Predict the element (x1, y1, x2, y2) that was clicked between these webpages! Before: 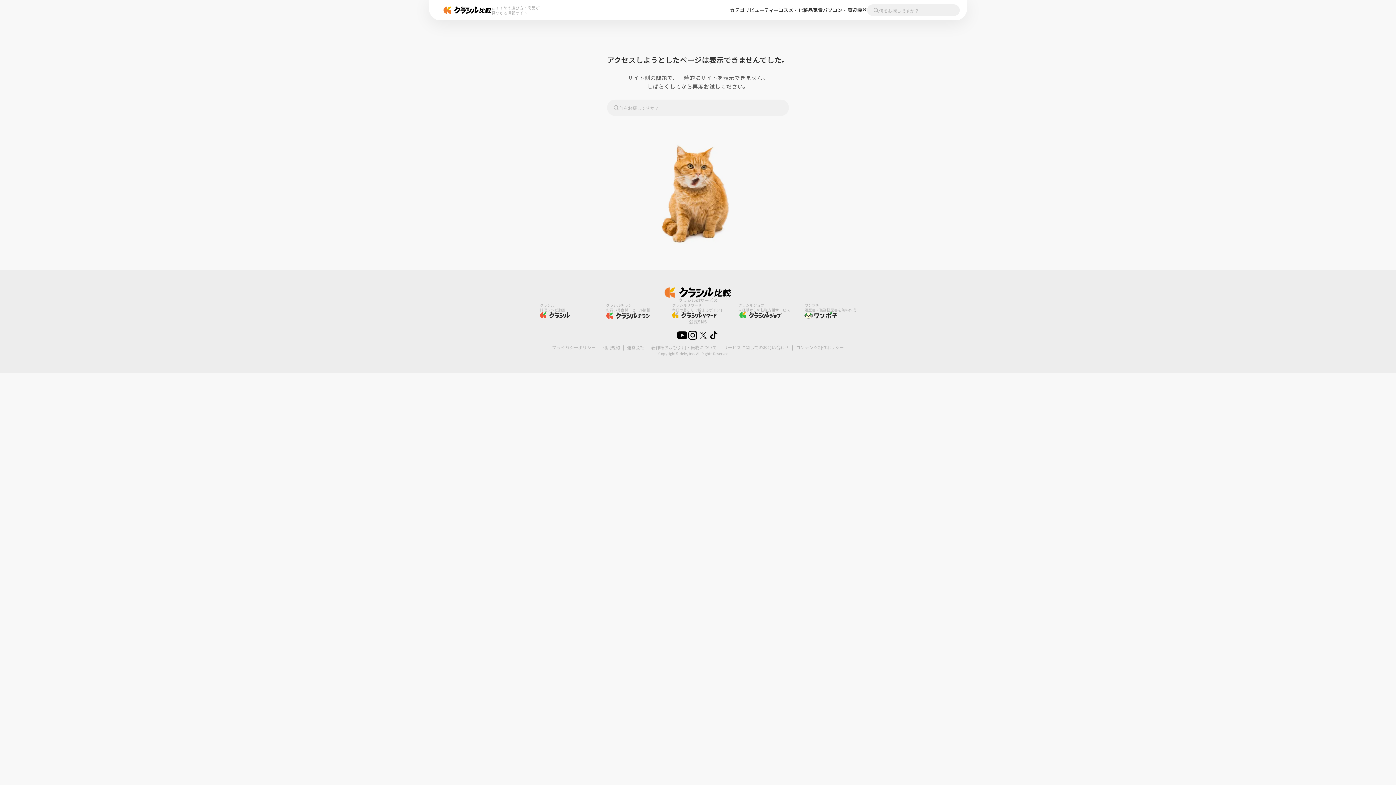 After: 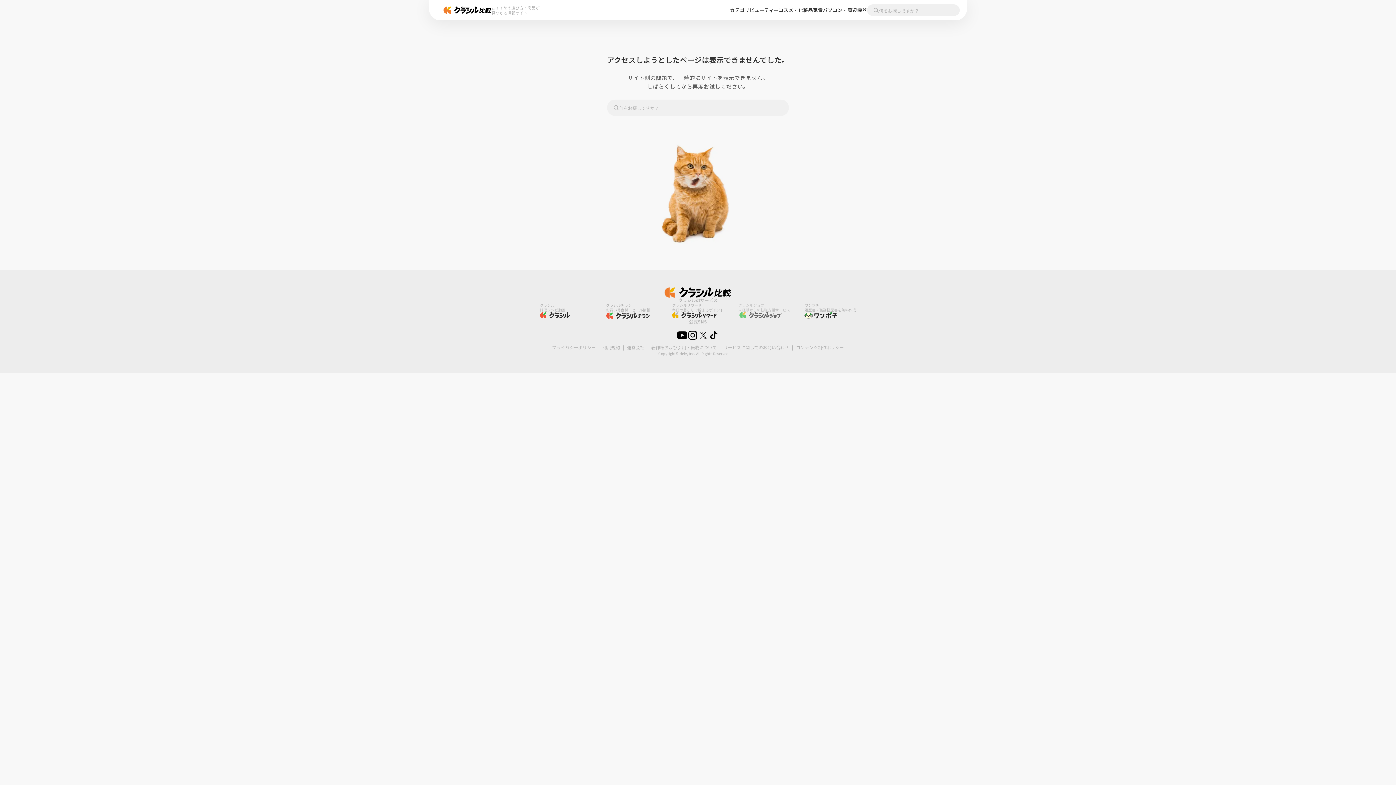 Action: label: クラシルジョブ
未経験からの転職支援サービス bbox: (738, 303, 790, 318)